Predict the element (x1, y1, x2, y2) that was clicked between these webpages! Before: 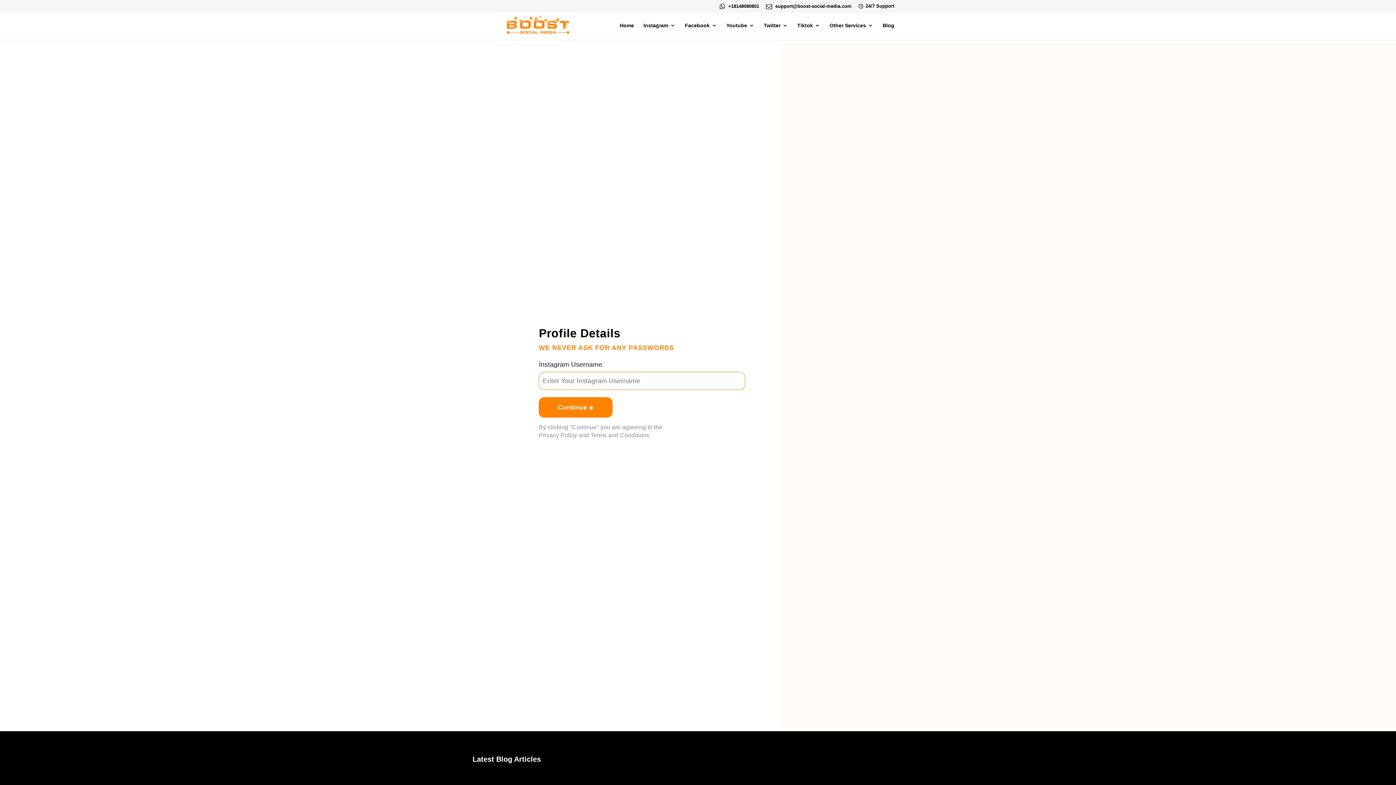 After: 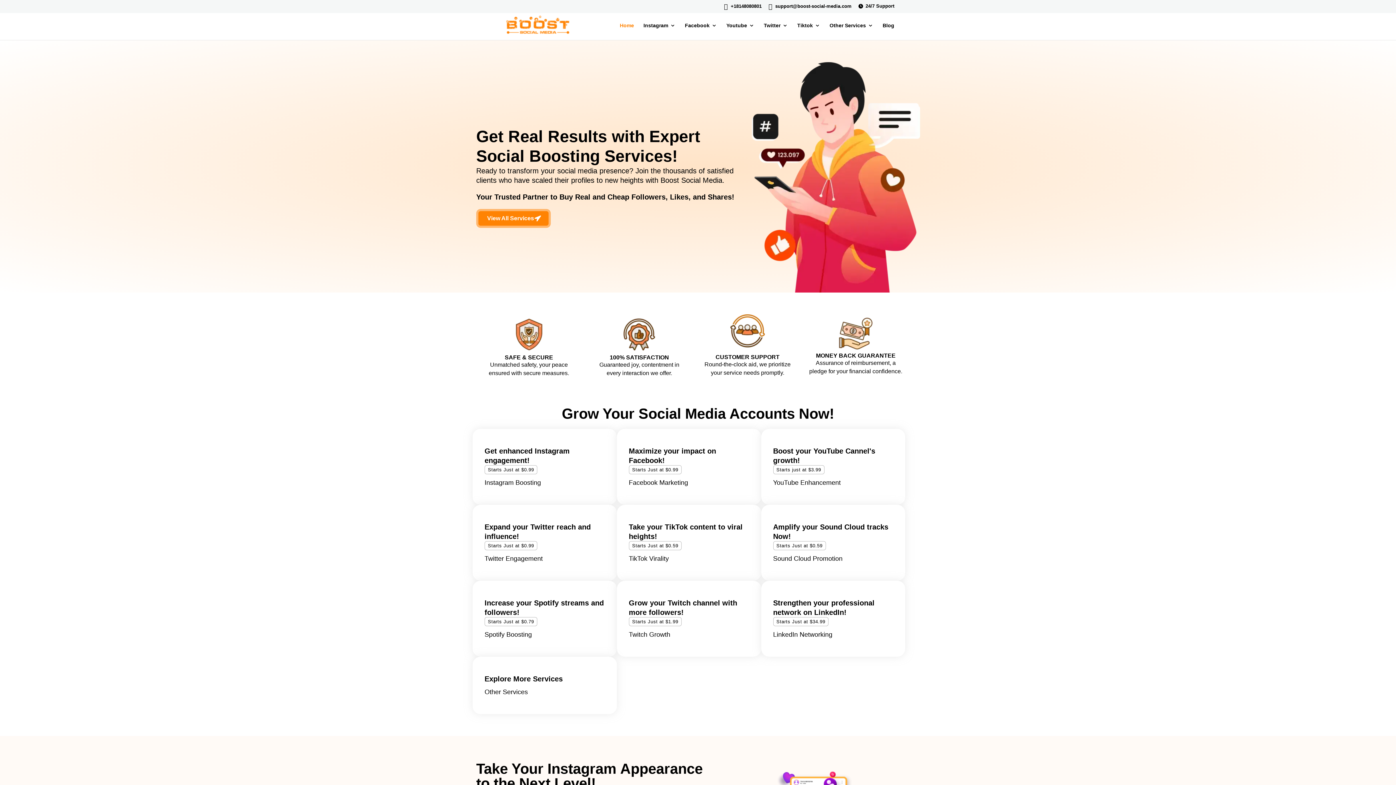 Action: label: Home bbox: (620, 22, 634, 40)